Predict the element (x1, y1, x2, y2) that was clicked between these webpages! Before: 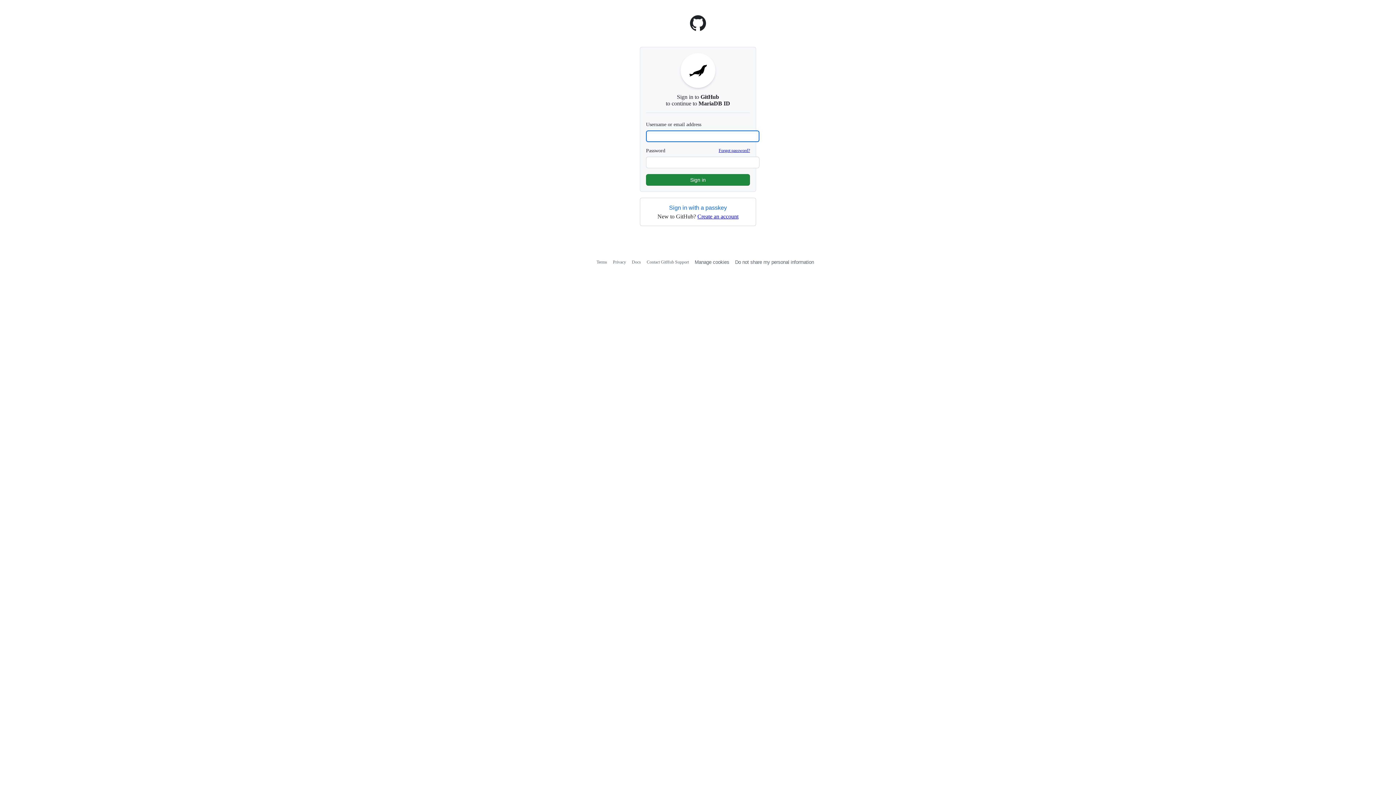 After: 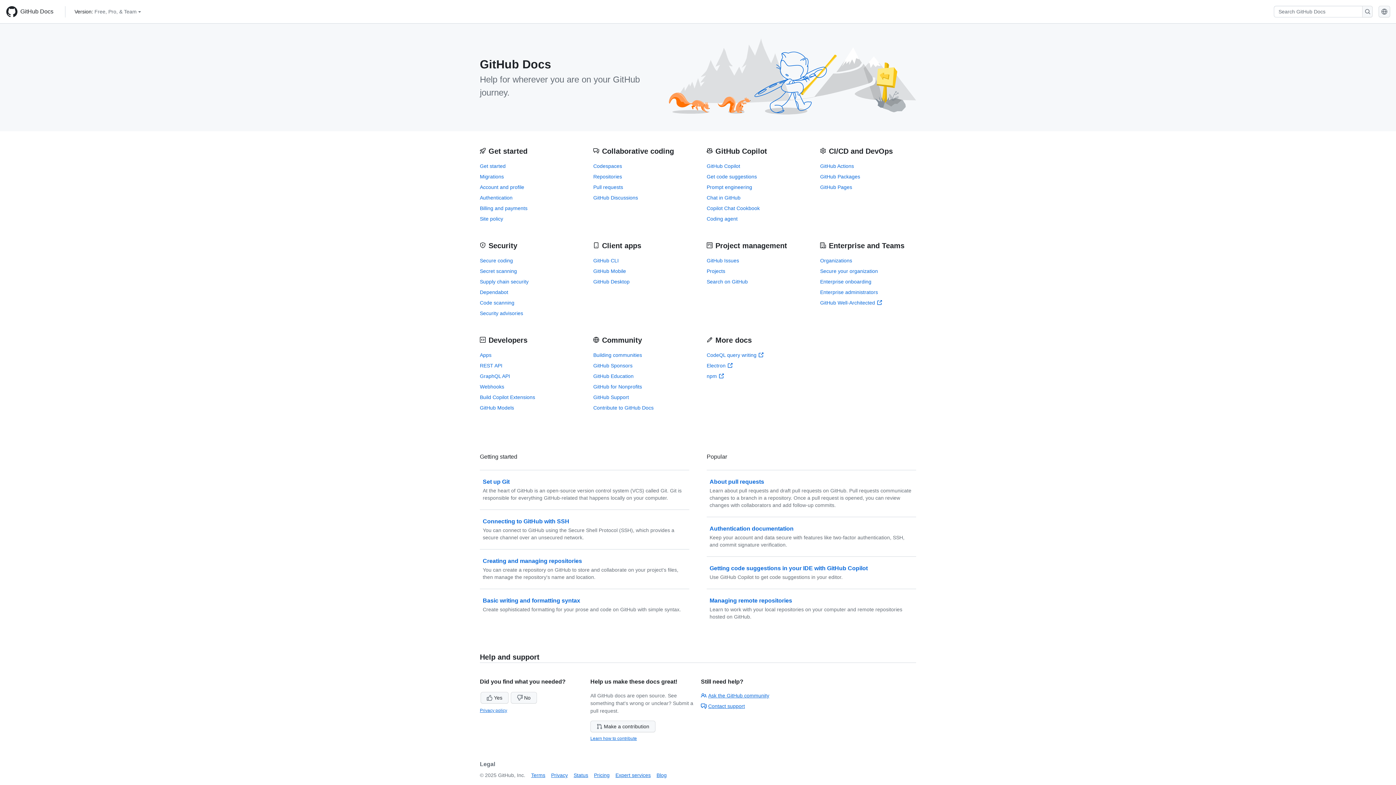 Action: bbox: (632, 259, 641, 264) label: Docs